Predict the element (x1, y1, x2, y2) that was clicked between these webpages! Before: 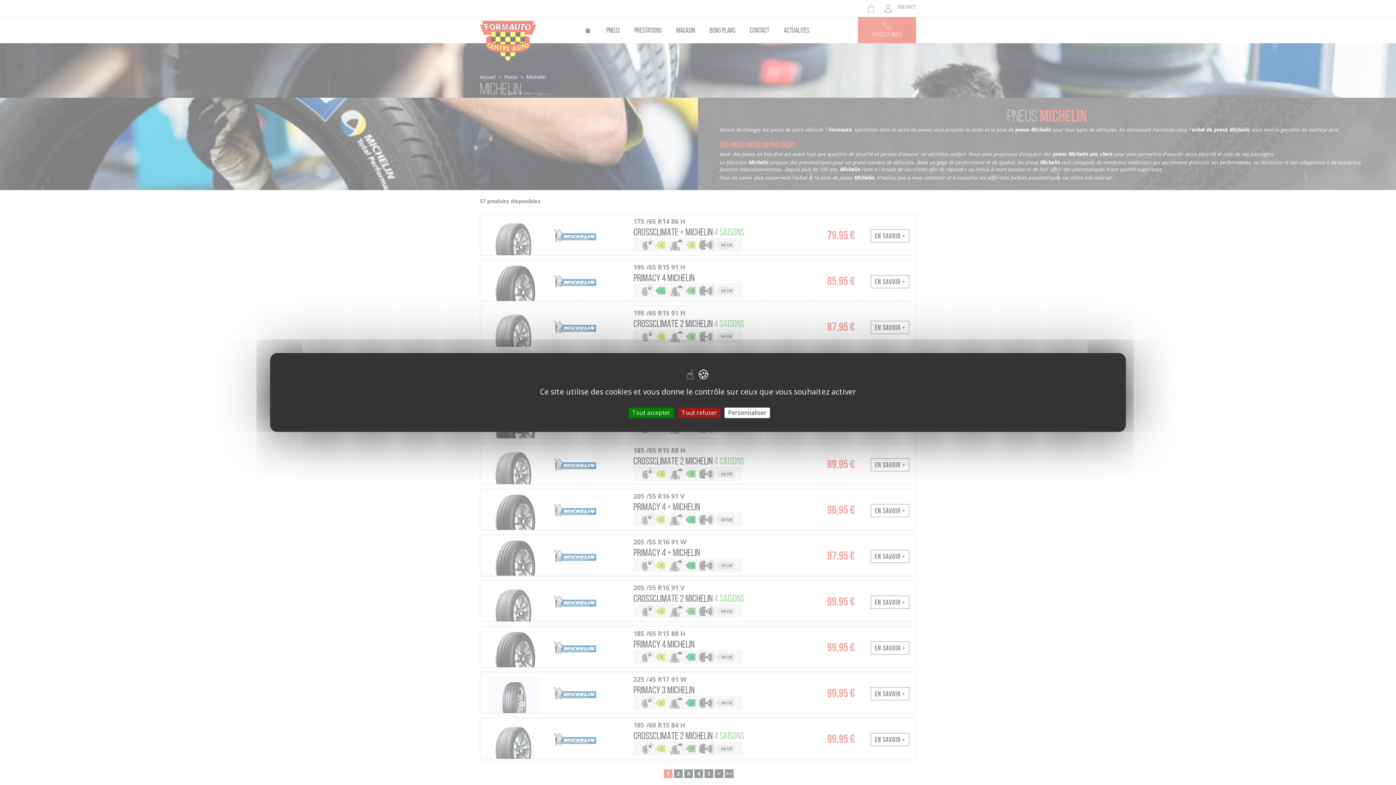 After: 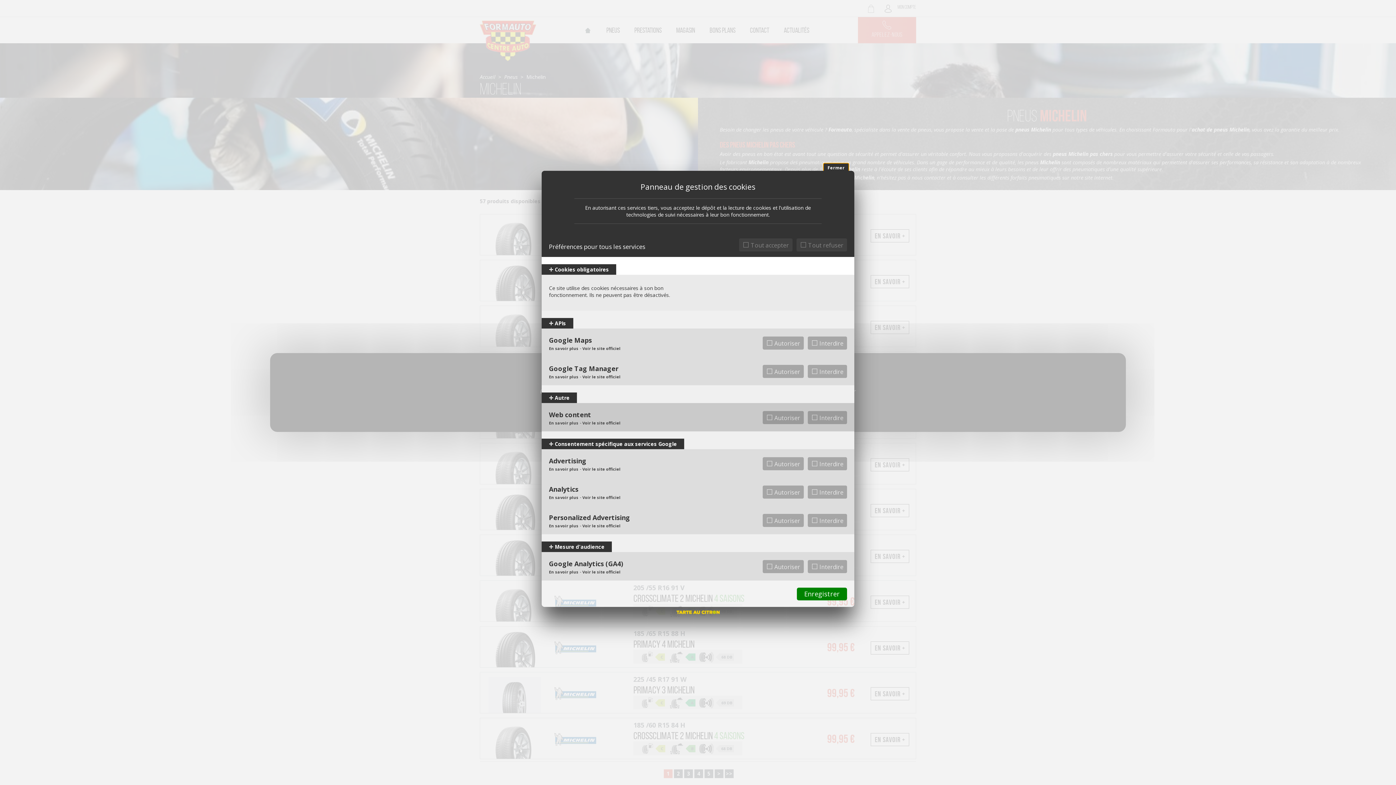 Action: label: Personnaliser (fenêtre modale) bbox: (724, 407, 770, 418)